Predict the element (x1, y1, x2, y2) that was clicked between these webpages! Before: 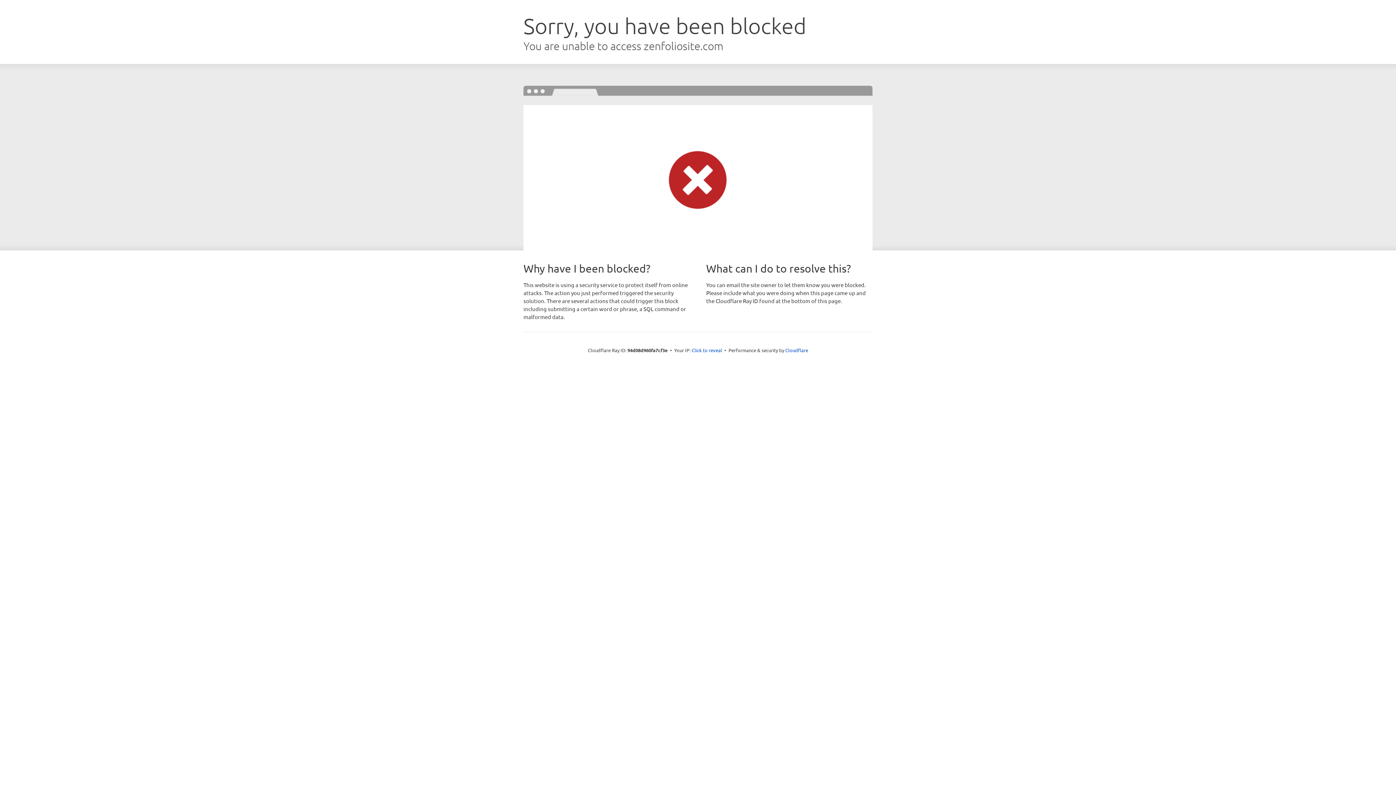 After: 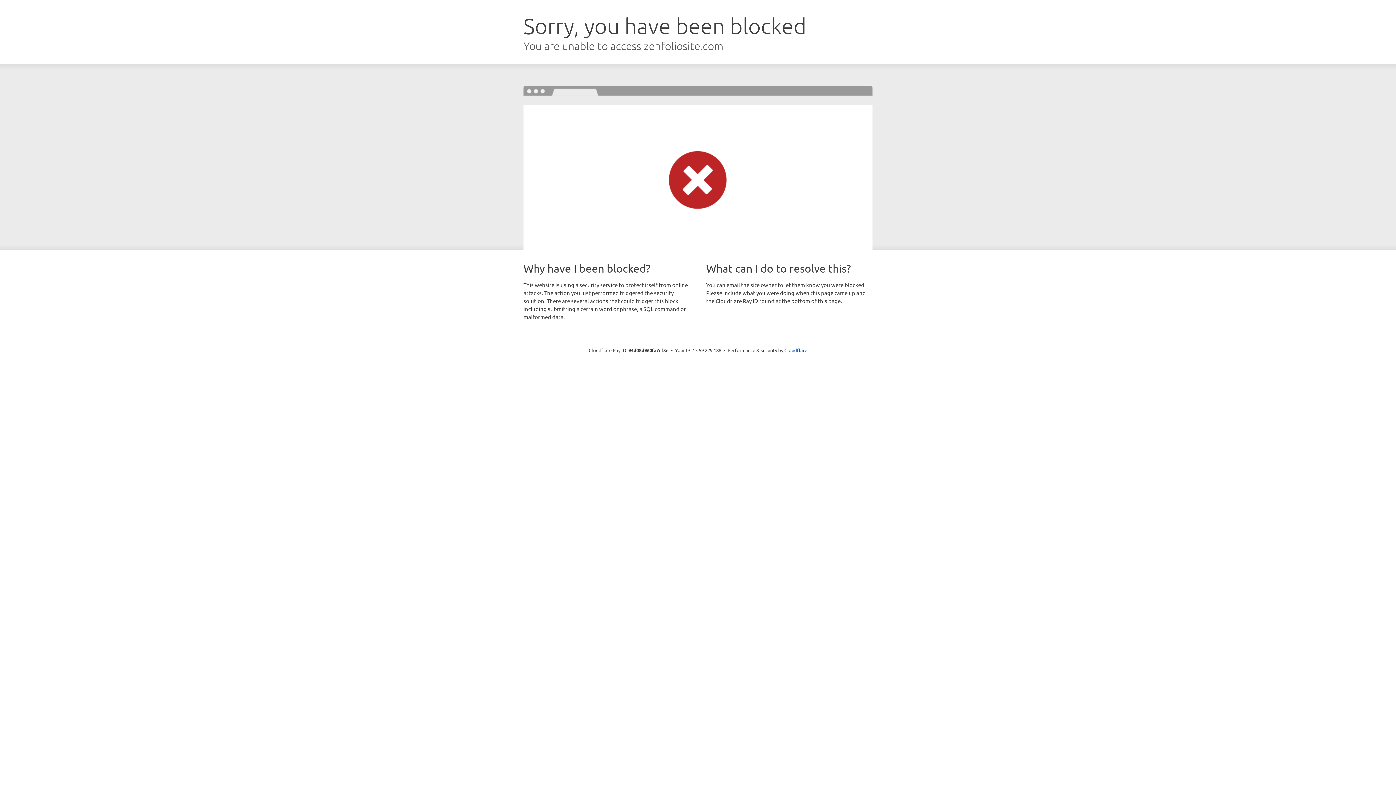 Action: label: Click to reveal bbox: (691, 346, 722, 353)